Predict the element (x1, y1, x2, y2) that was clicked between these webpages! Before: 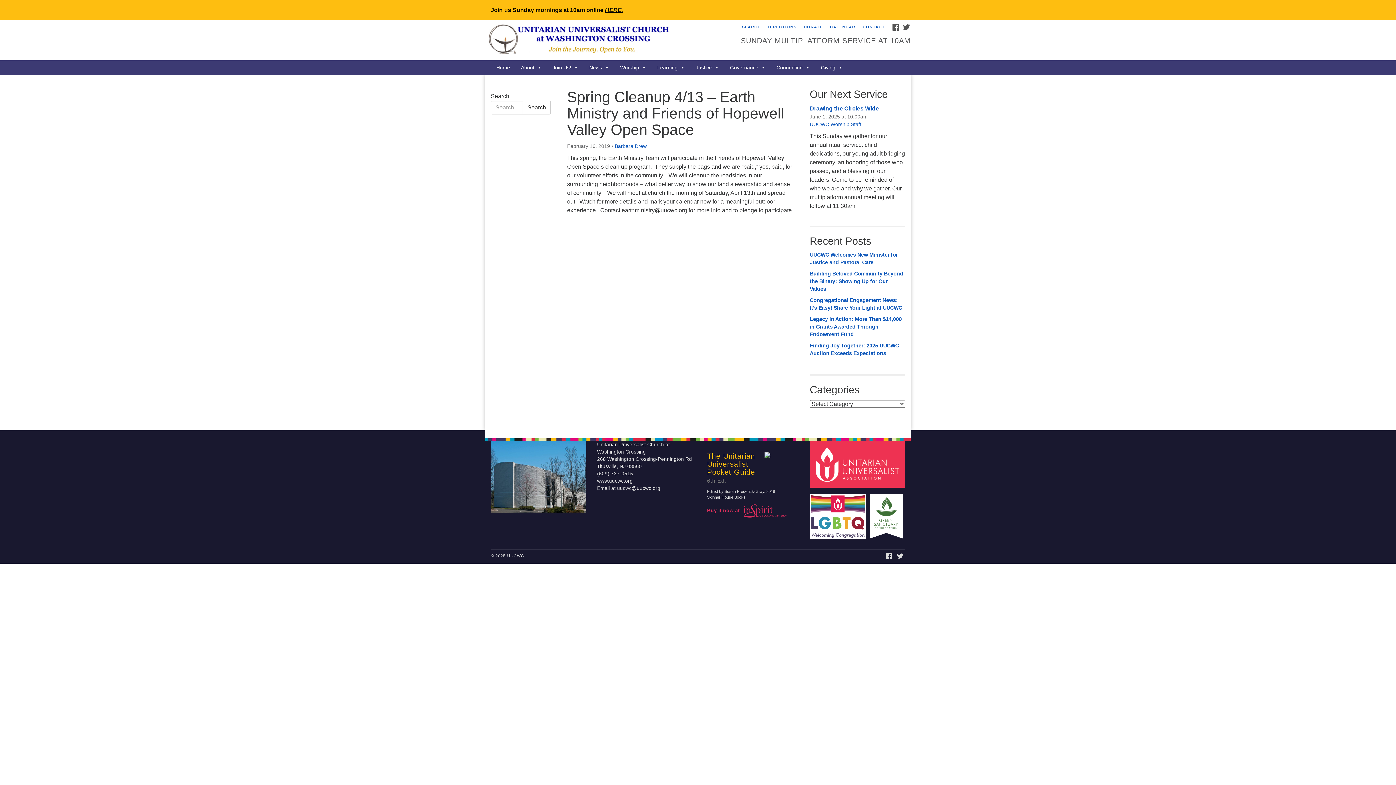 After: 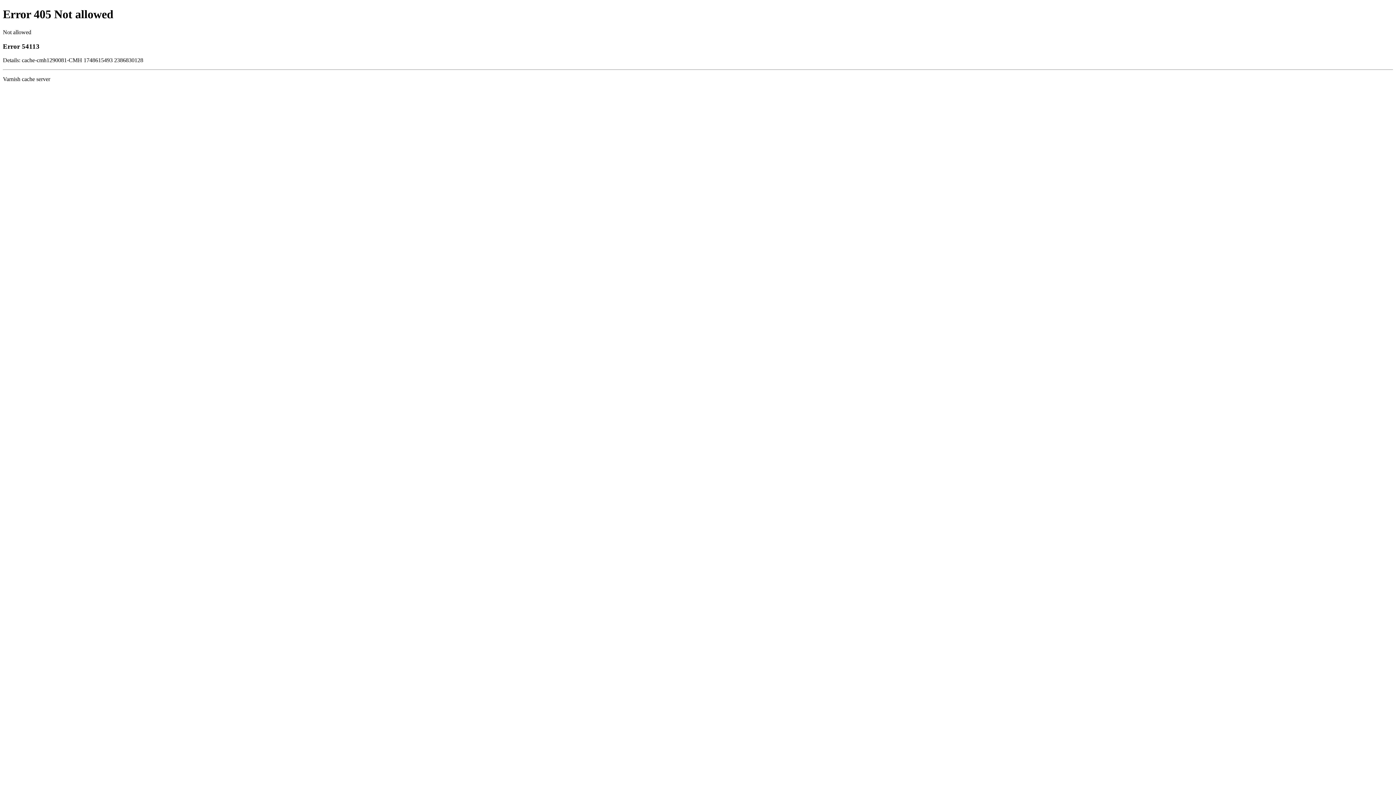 Action: bbox: (810, 510, 868, 515)